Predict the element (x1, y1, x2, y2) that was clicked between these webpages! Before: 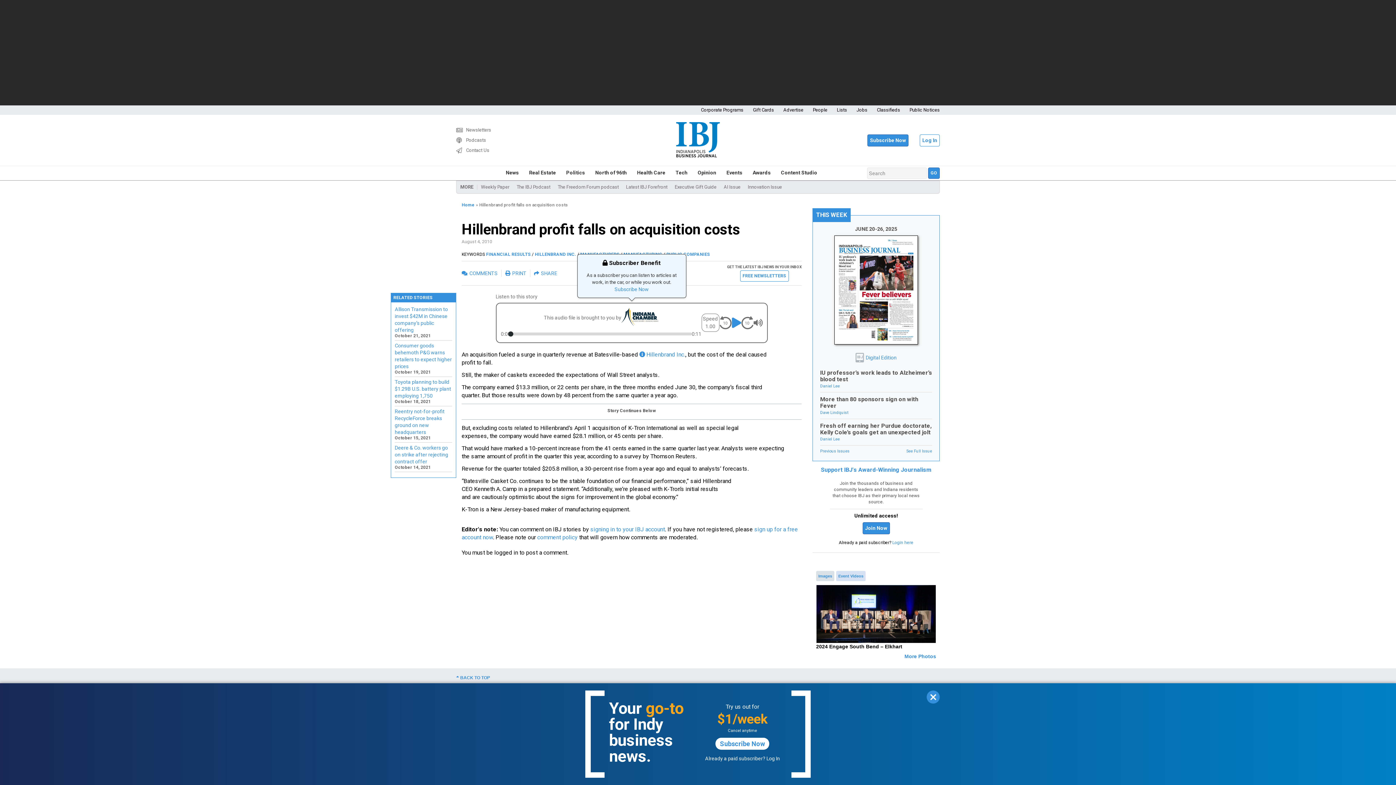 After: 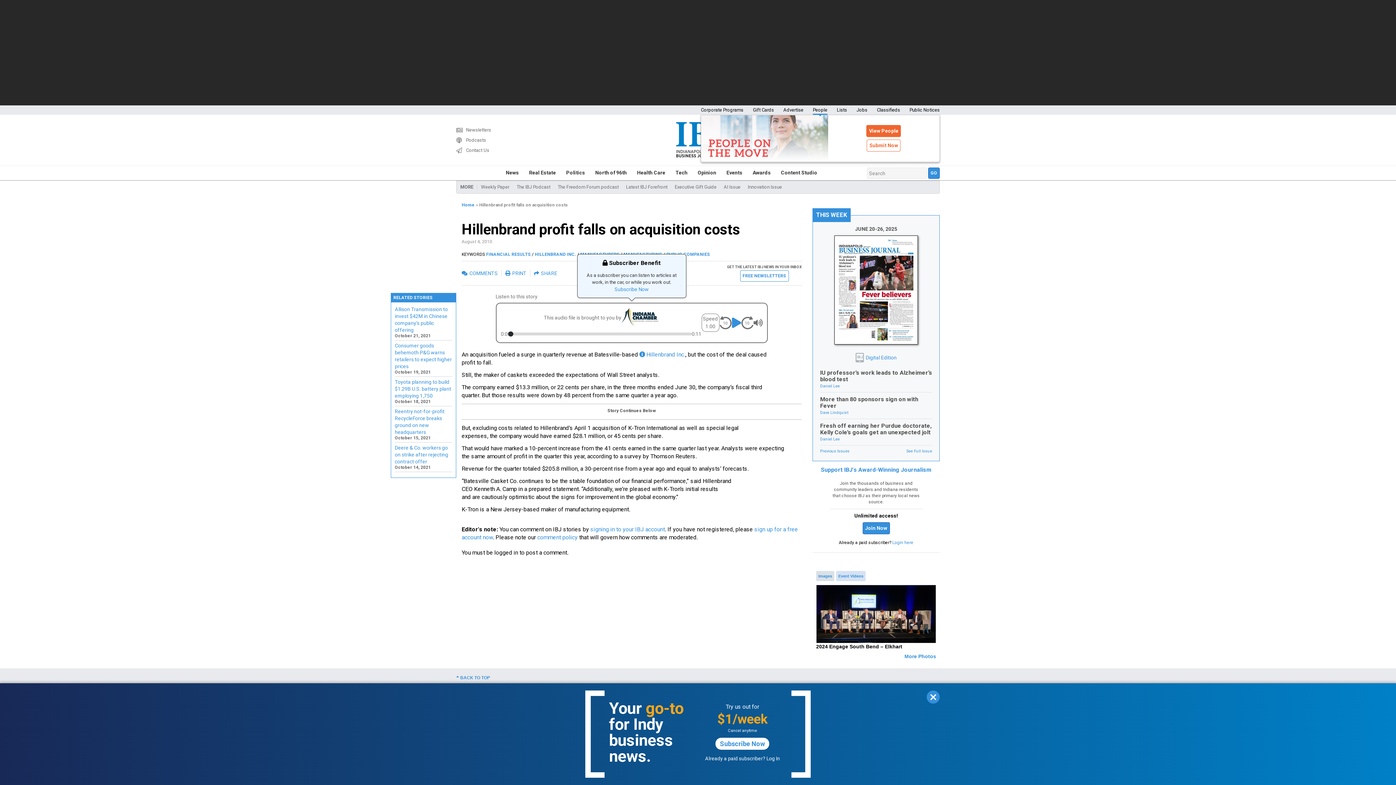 Action: label: People bbox: (813, 105, 827, 114)